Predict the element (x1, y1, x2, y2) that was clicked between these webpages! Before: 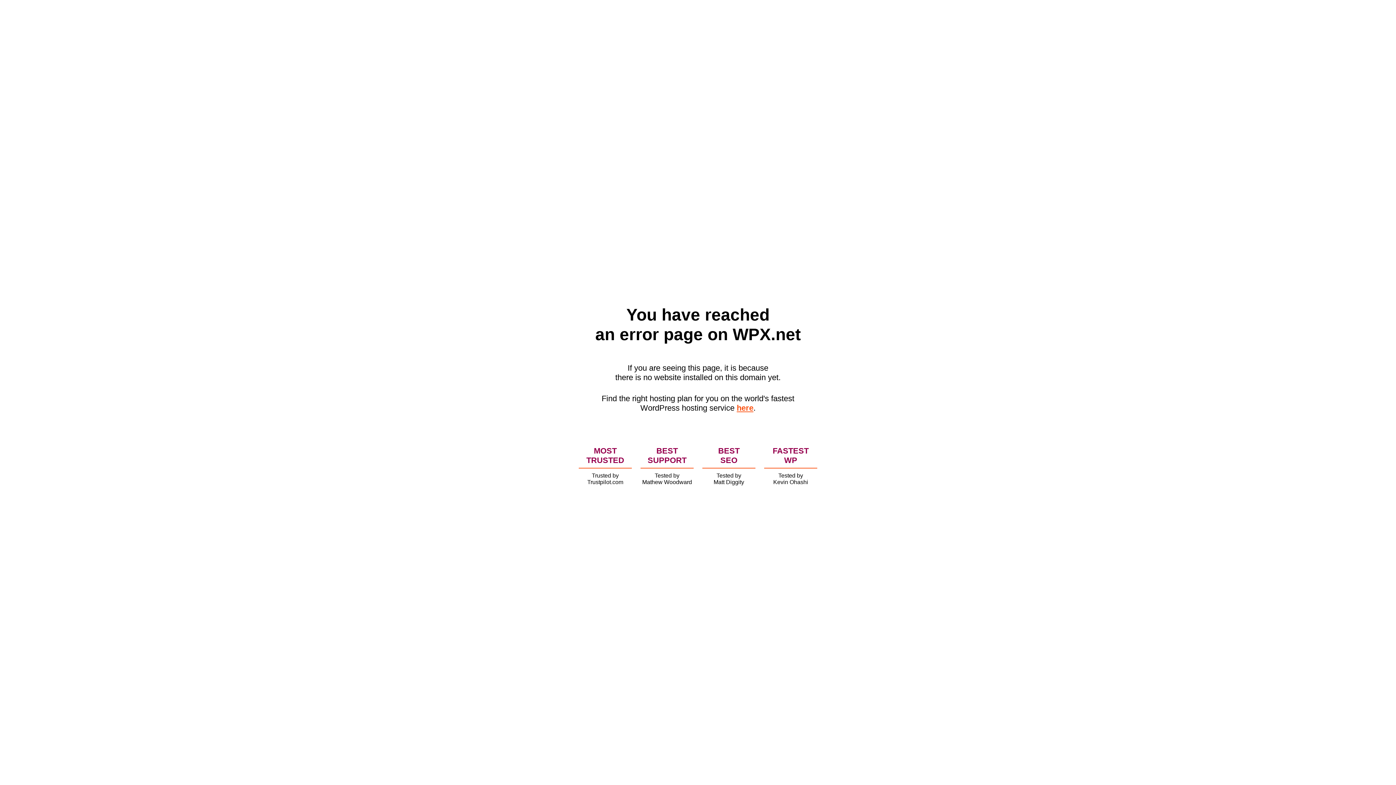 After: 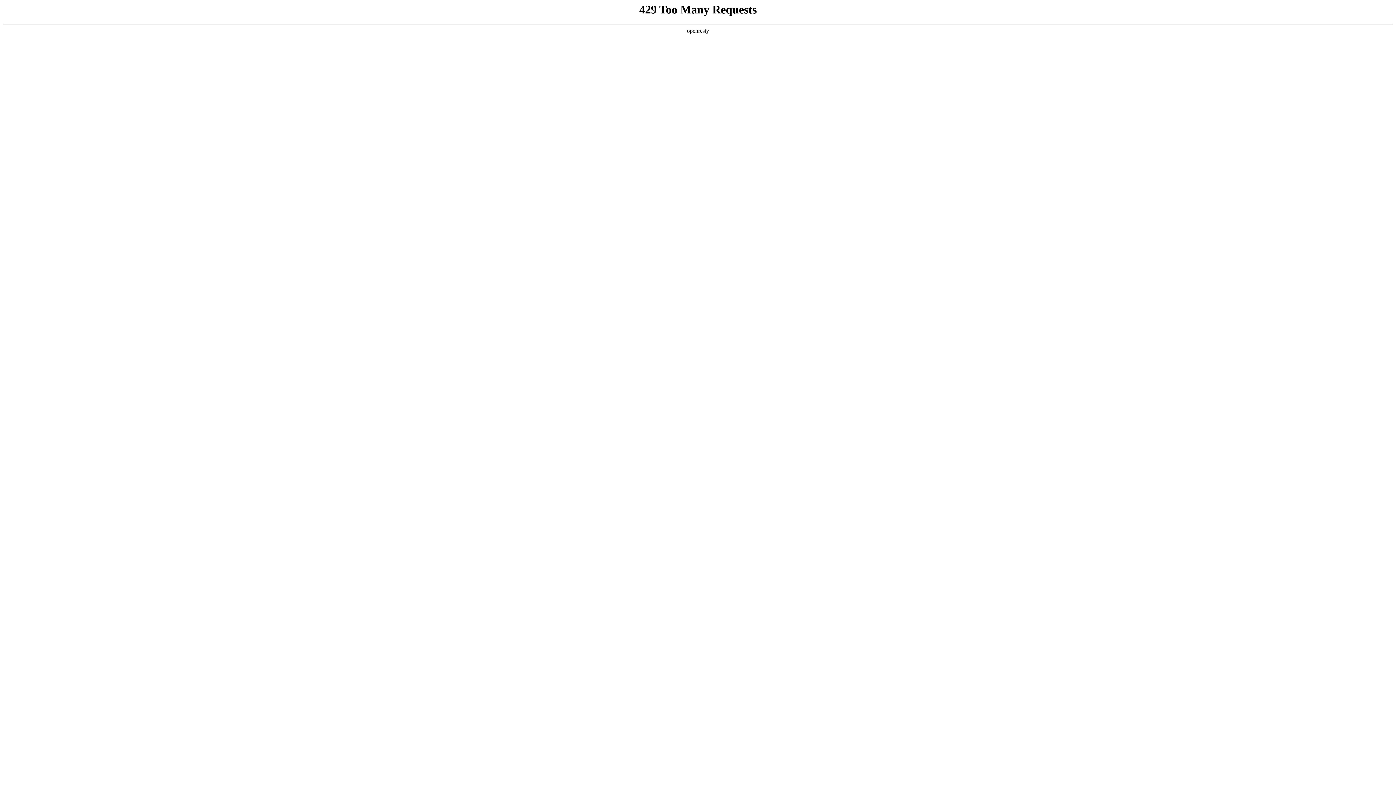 Action: label: here bbox: (736, 403, 753, 412)